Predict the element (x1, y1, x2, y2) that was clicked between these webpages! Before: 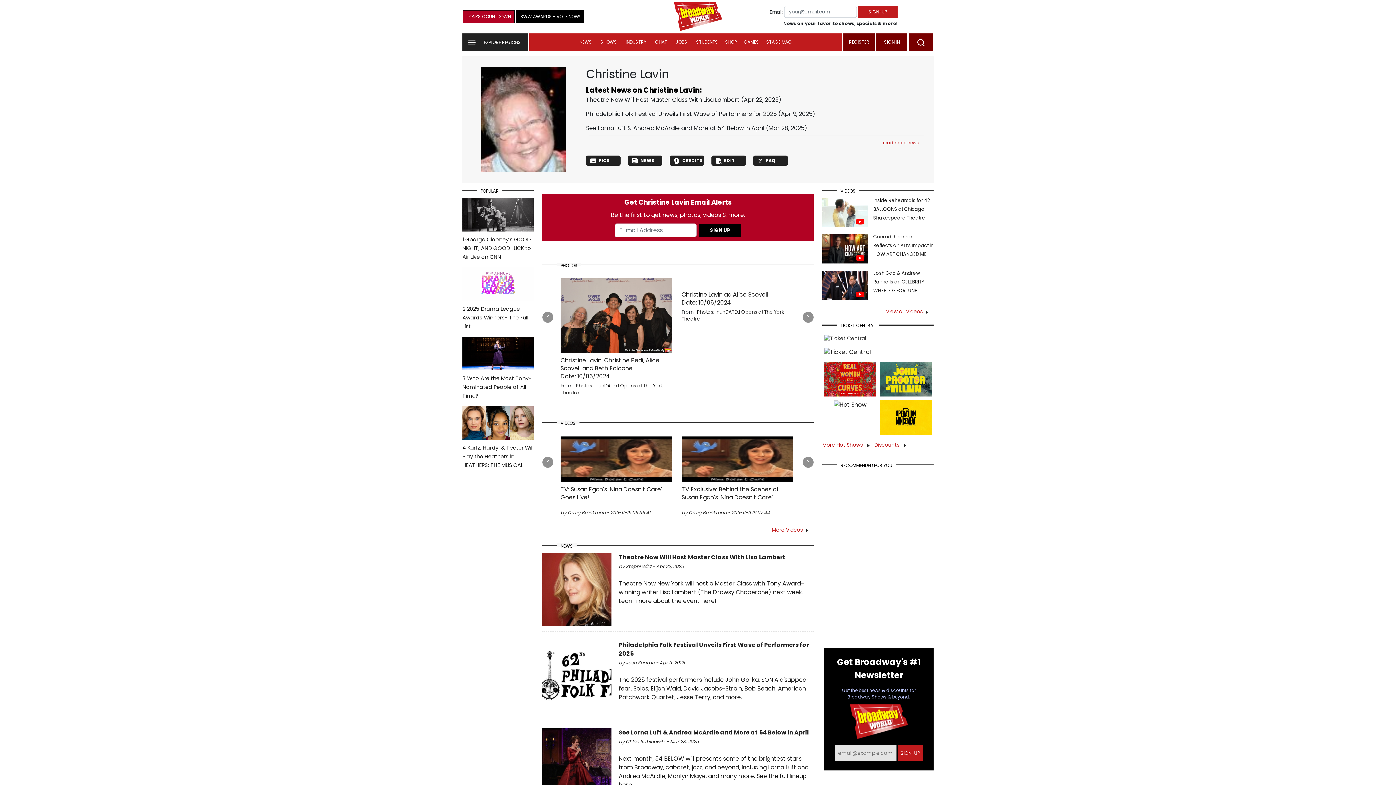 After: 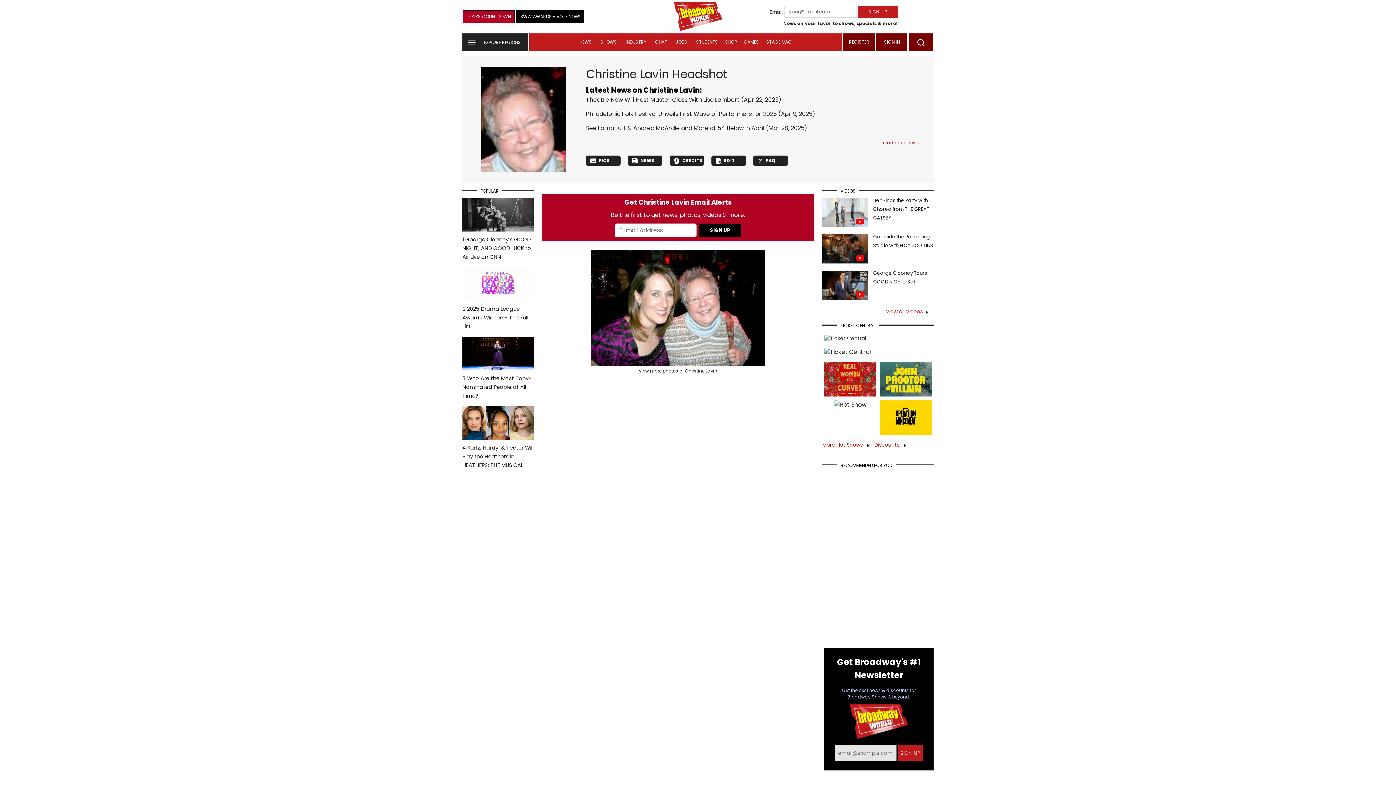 Action: bbox: (481, 115, 565, 123)